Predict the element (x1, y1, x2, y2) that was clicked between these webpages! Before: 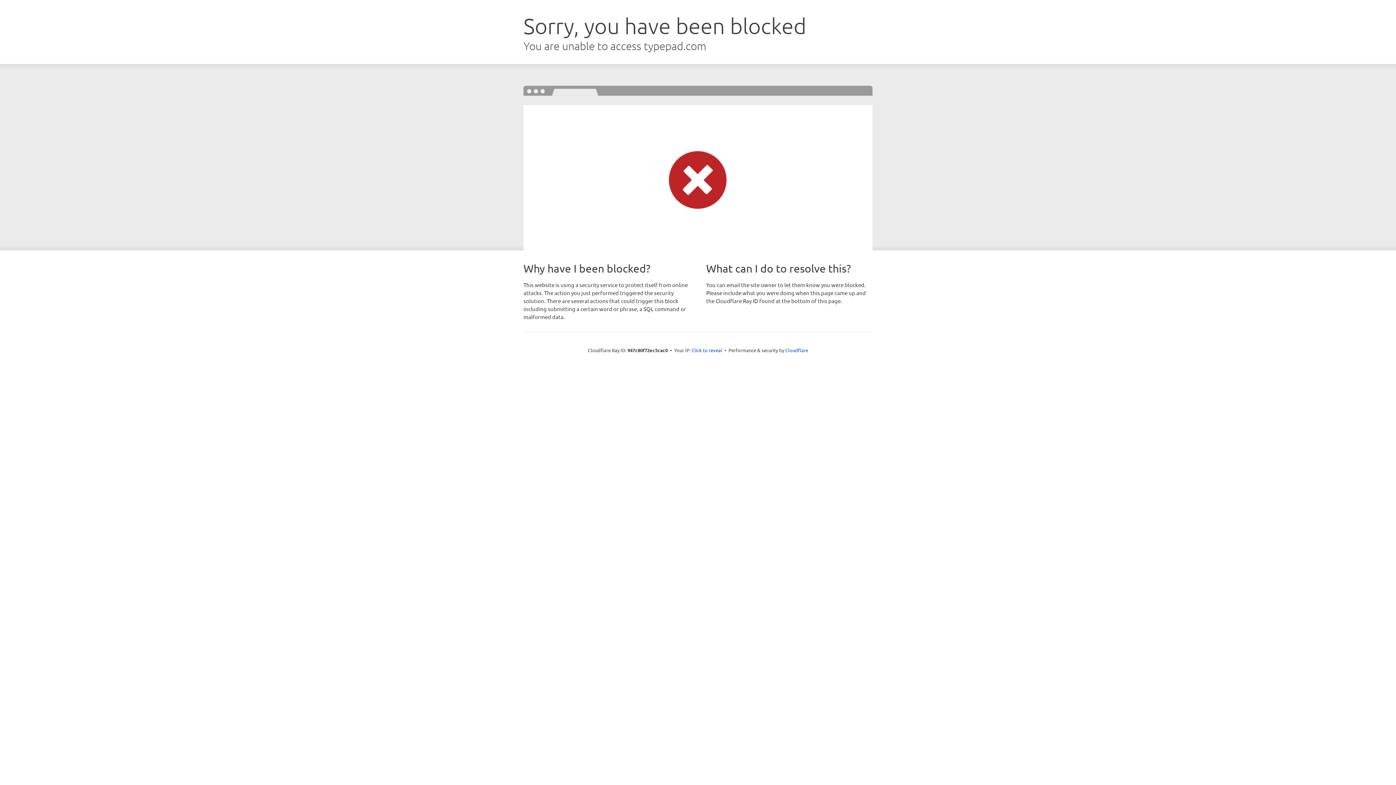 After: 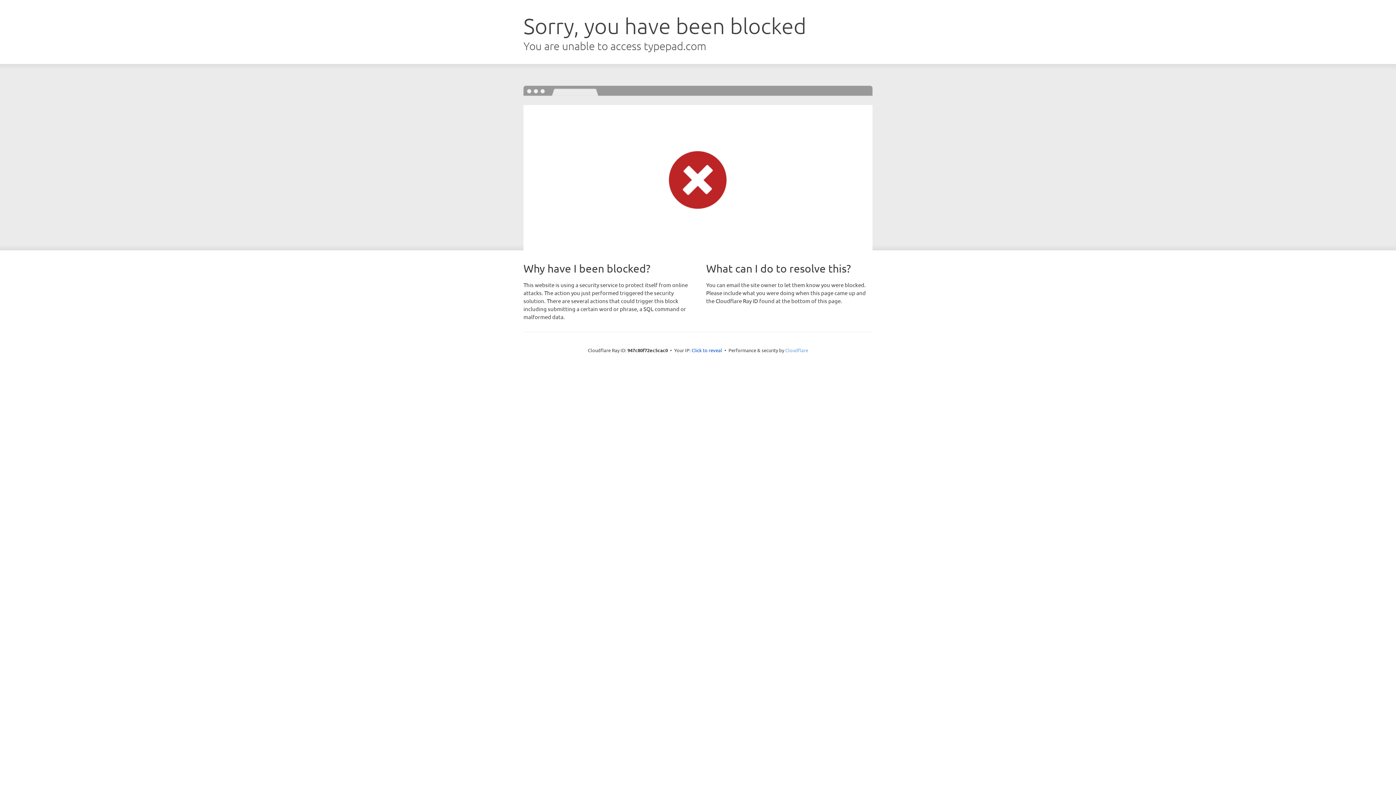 Action: bbox: (785, 347, 808, 353) label: Cloudflare